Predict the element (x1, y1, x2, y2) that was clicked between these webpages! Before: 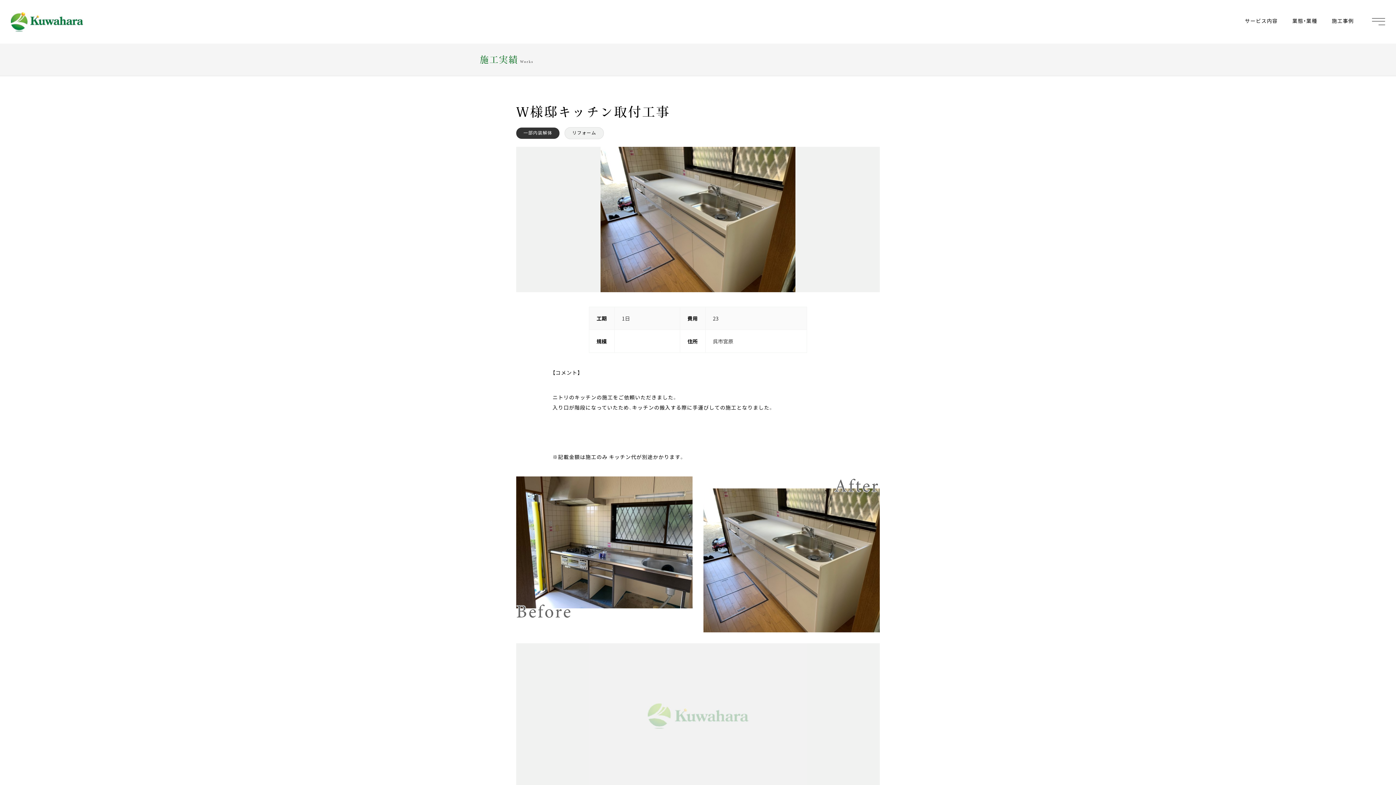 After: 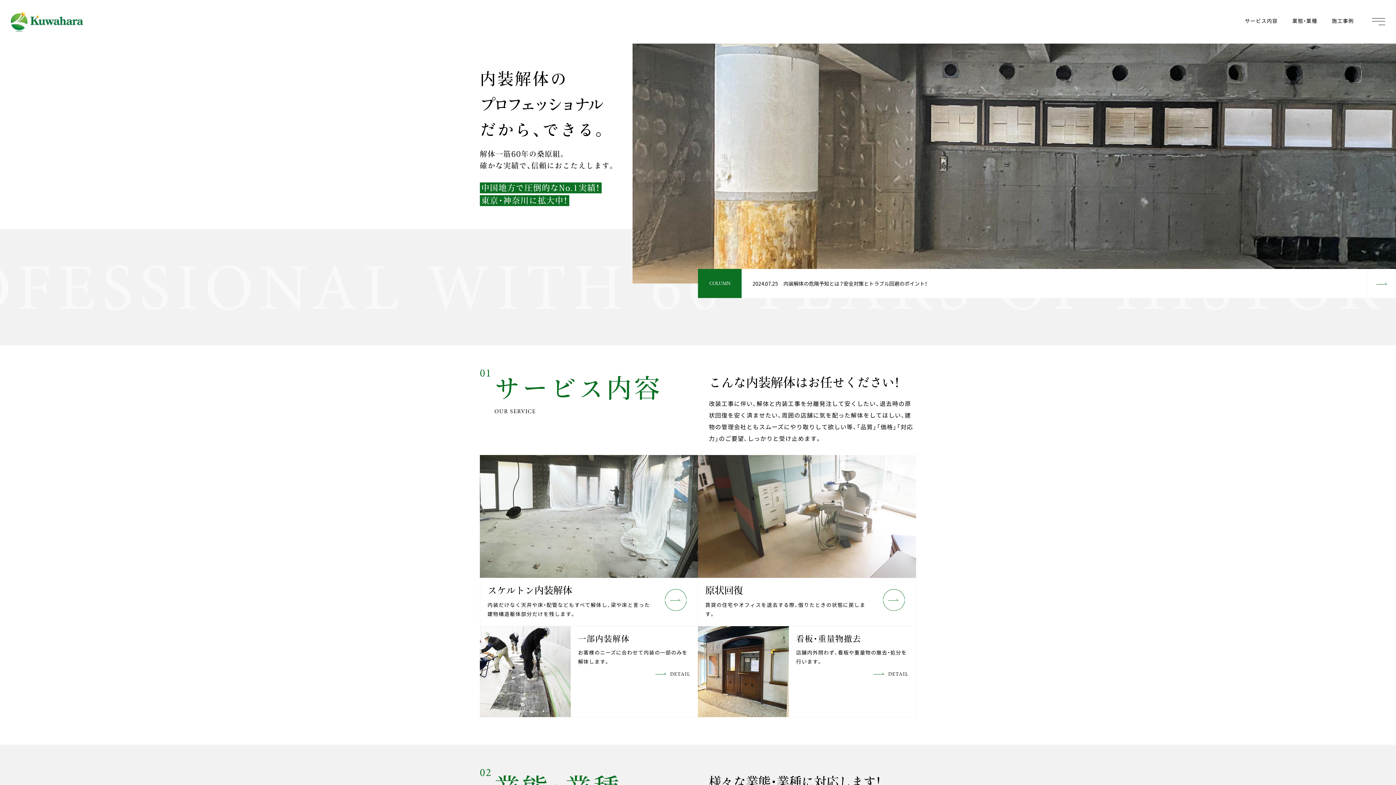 Action: bbox: (10, 24, 83, 31)